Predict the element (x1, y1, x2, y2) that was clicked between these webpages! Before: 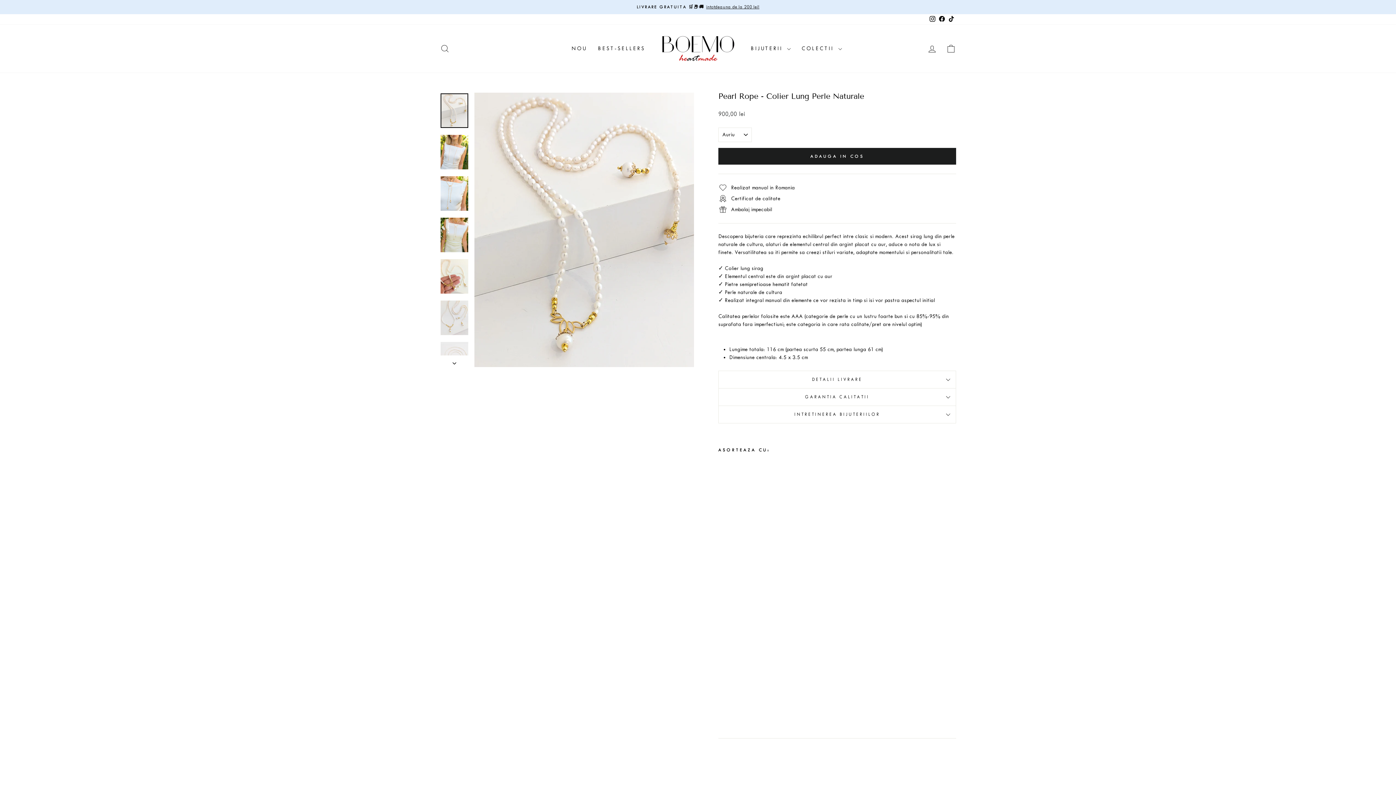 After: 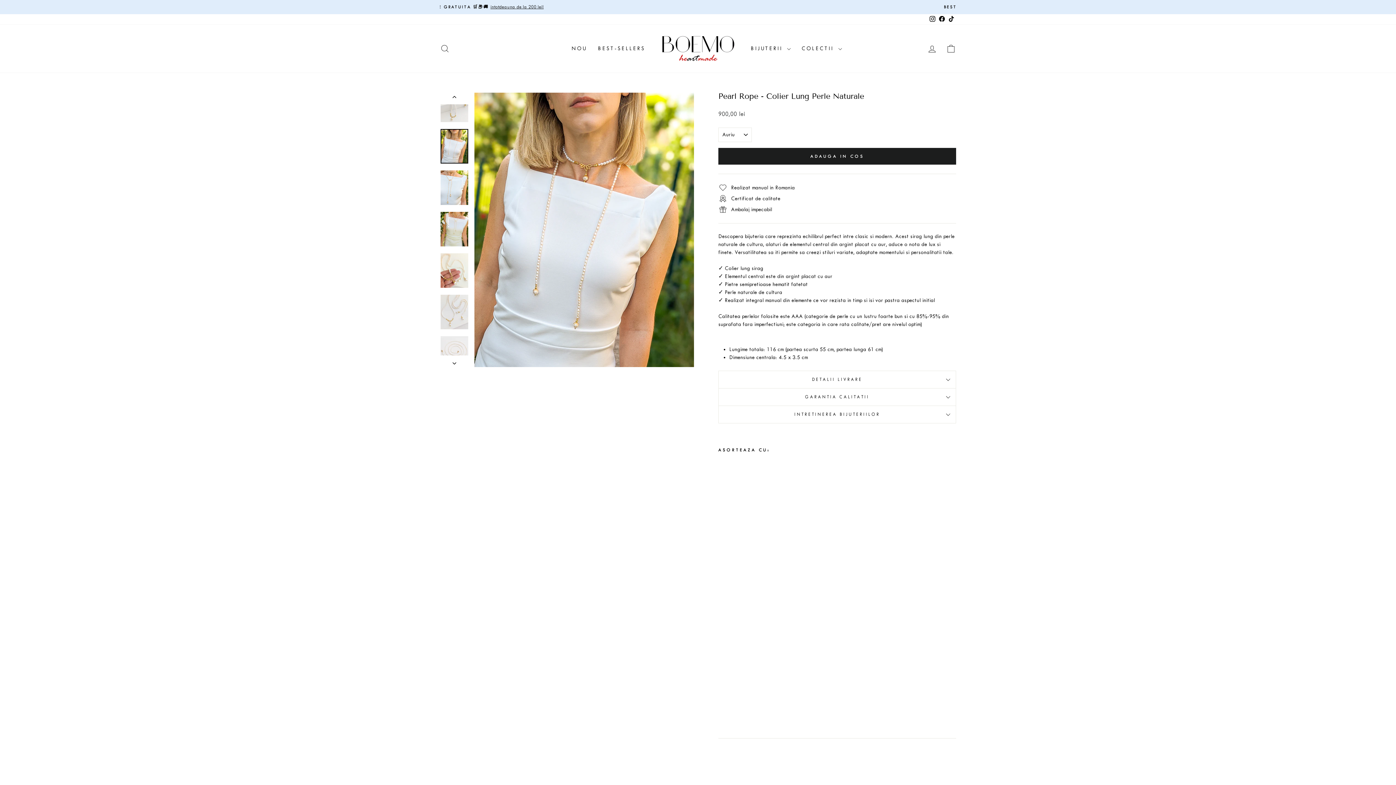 Action: bbox: (440, 355, 469, 367)